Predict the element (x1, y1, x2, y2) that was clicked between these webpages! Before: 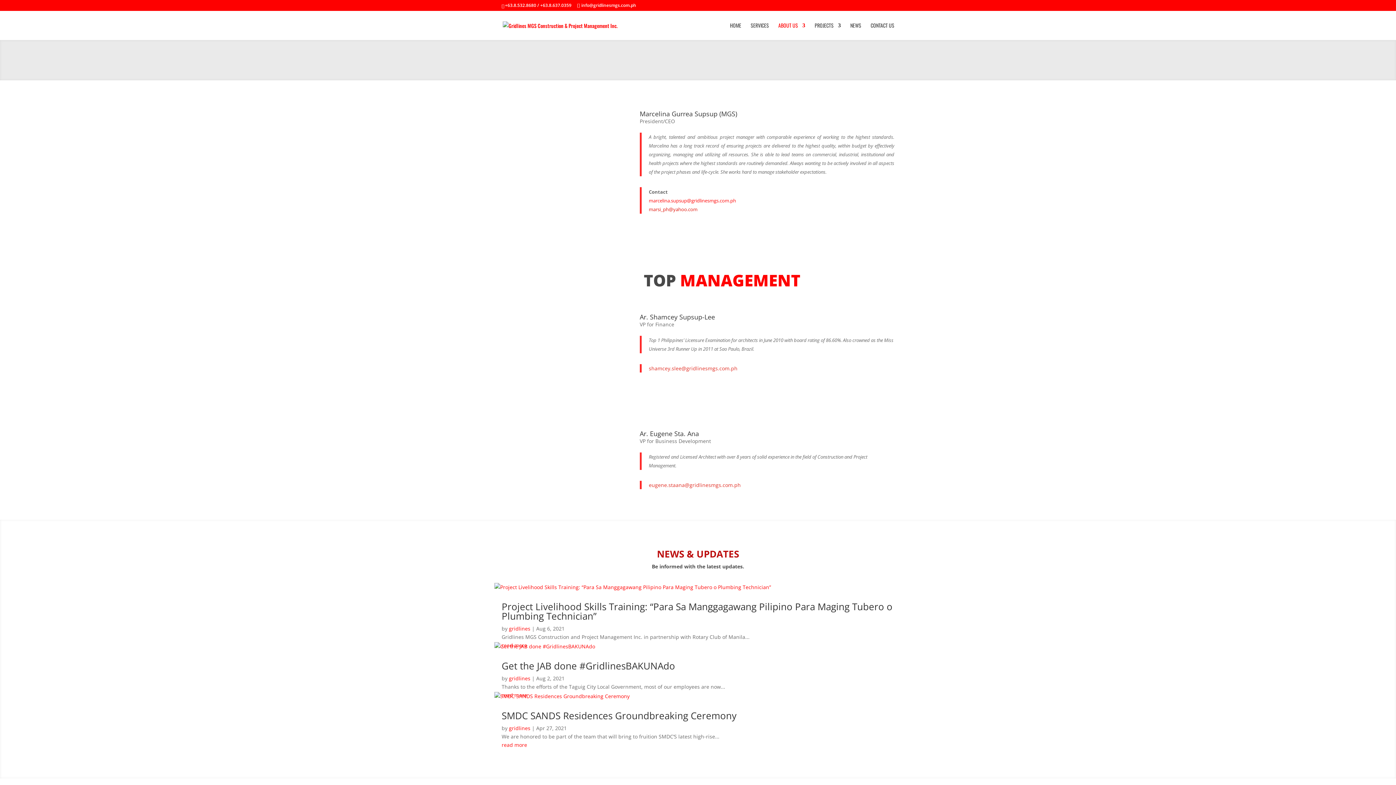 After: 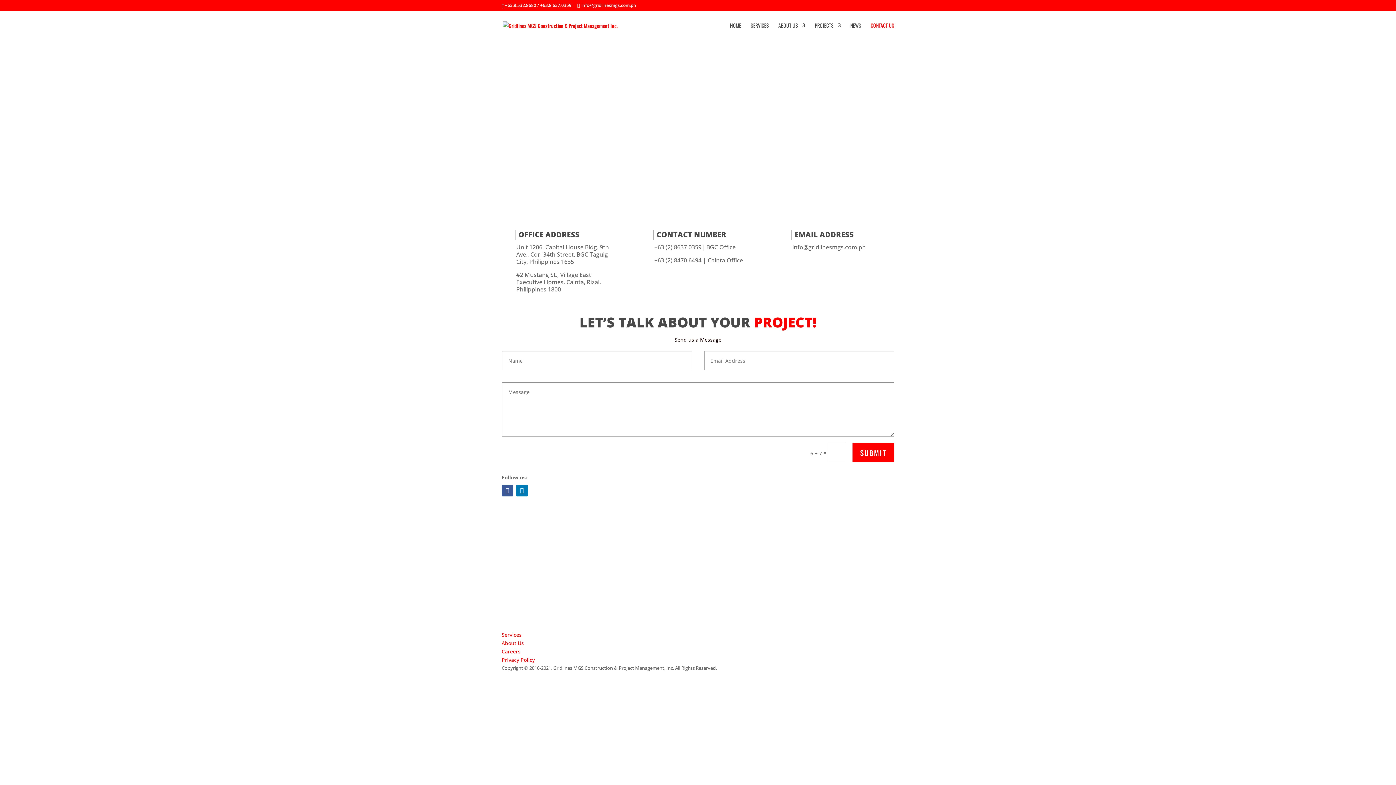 Action: label: CONTACT US bbox: (870, 22, 894, 40)